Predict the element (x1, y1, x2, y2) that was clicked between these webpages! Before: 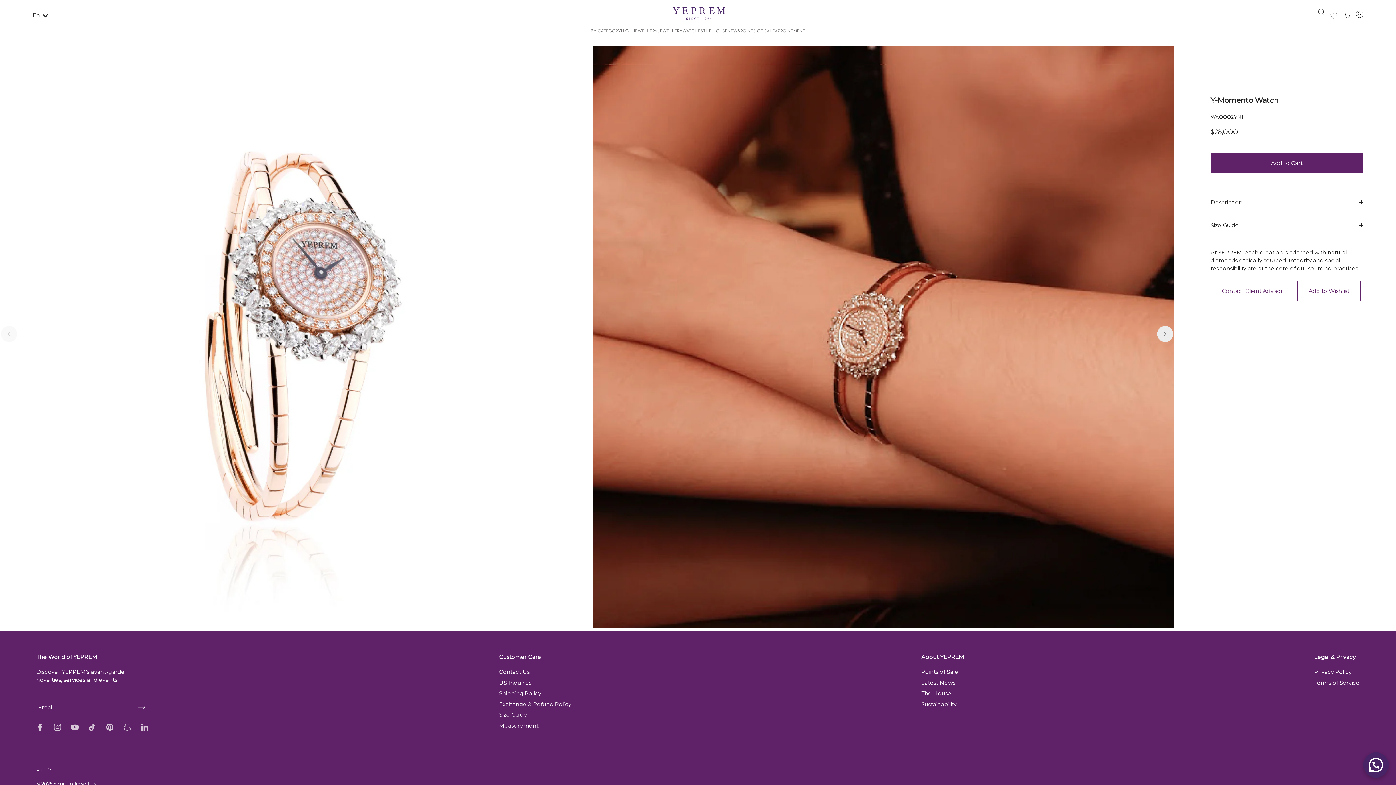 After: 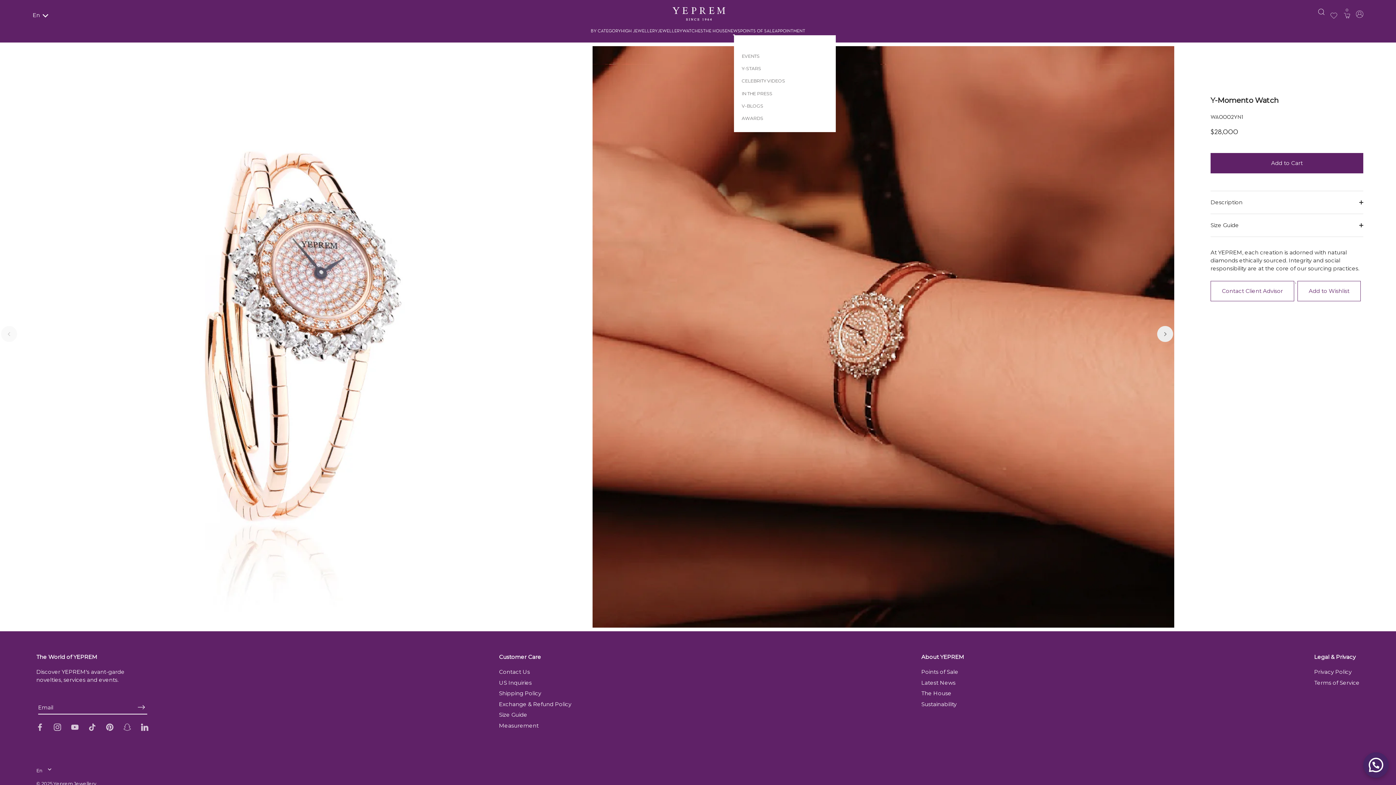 Action: bbox: (727, 27, 740, 35) label: NEWS